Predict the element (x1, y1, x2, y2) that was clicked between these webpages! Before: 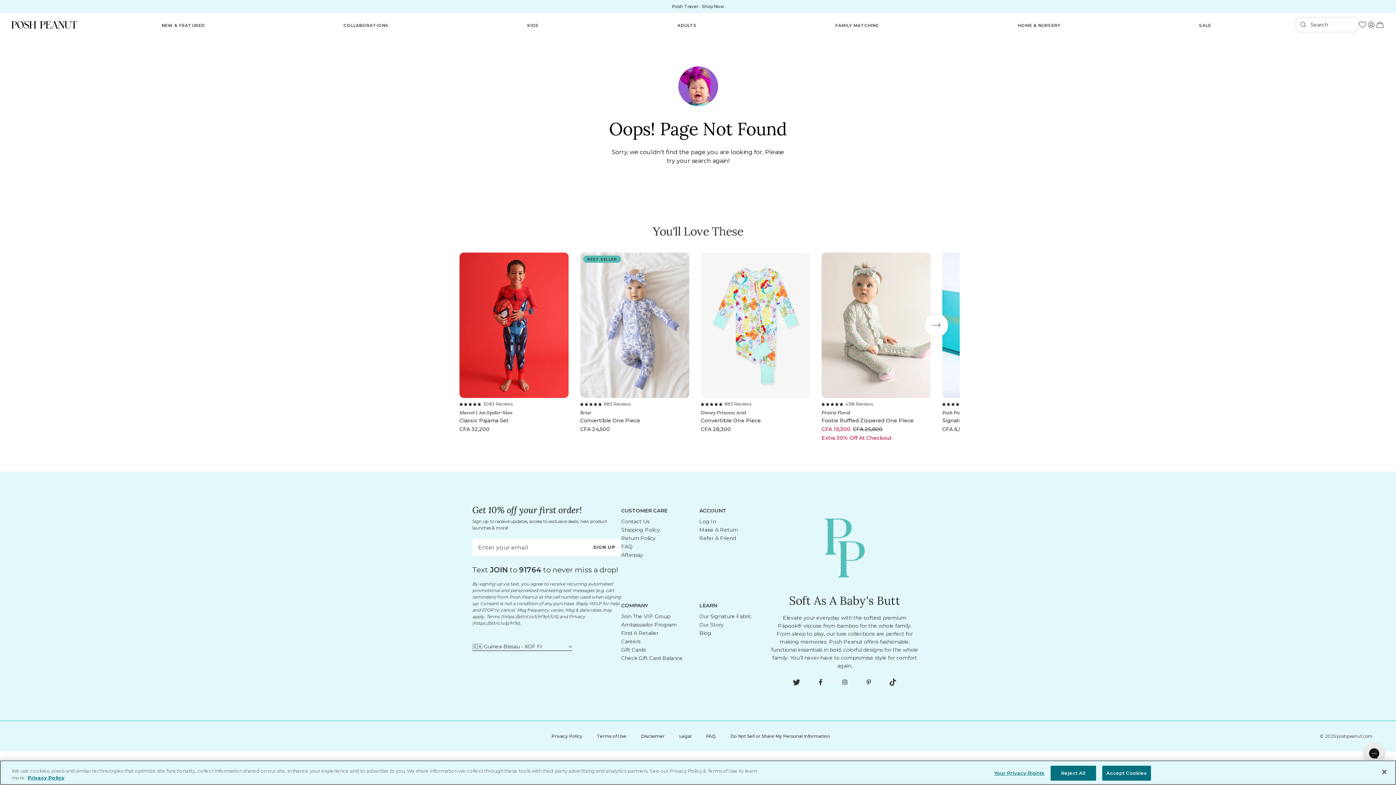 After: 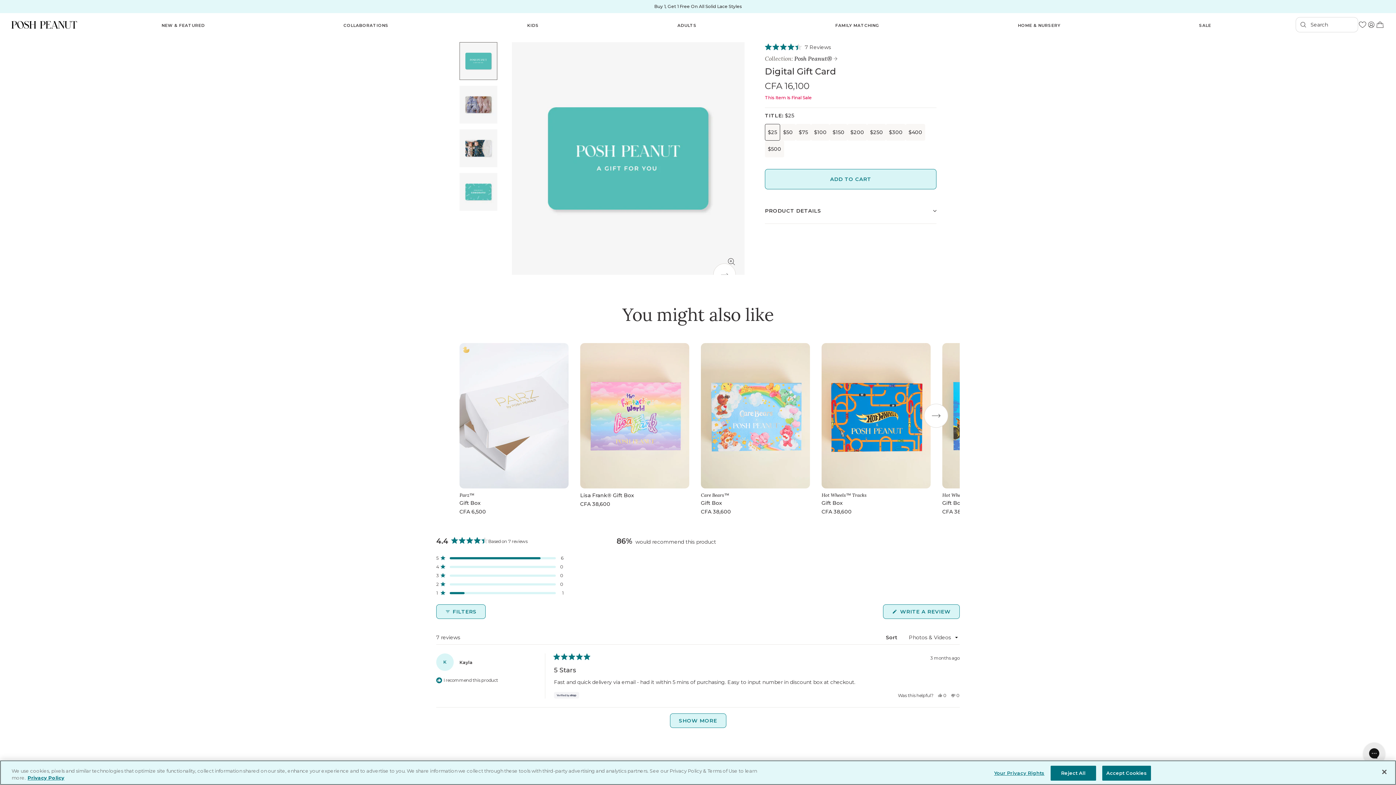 Action: bbox: (621, 646, 646, 654) label: Gift Cards link